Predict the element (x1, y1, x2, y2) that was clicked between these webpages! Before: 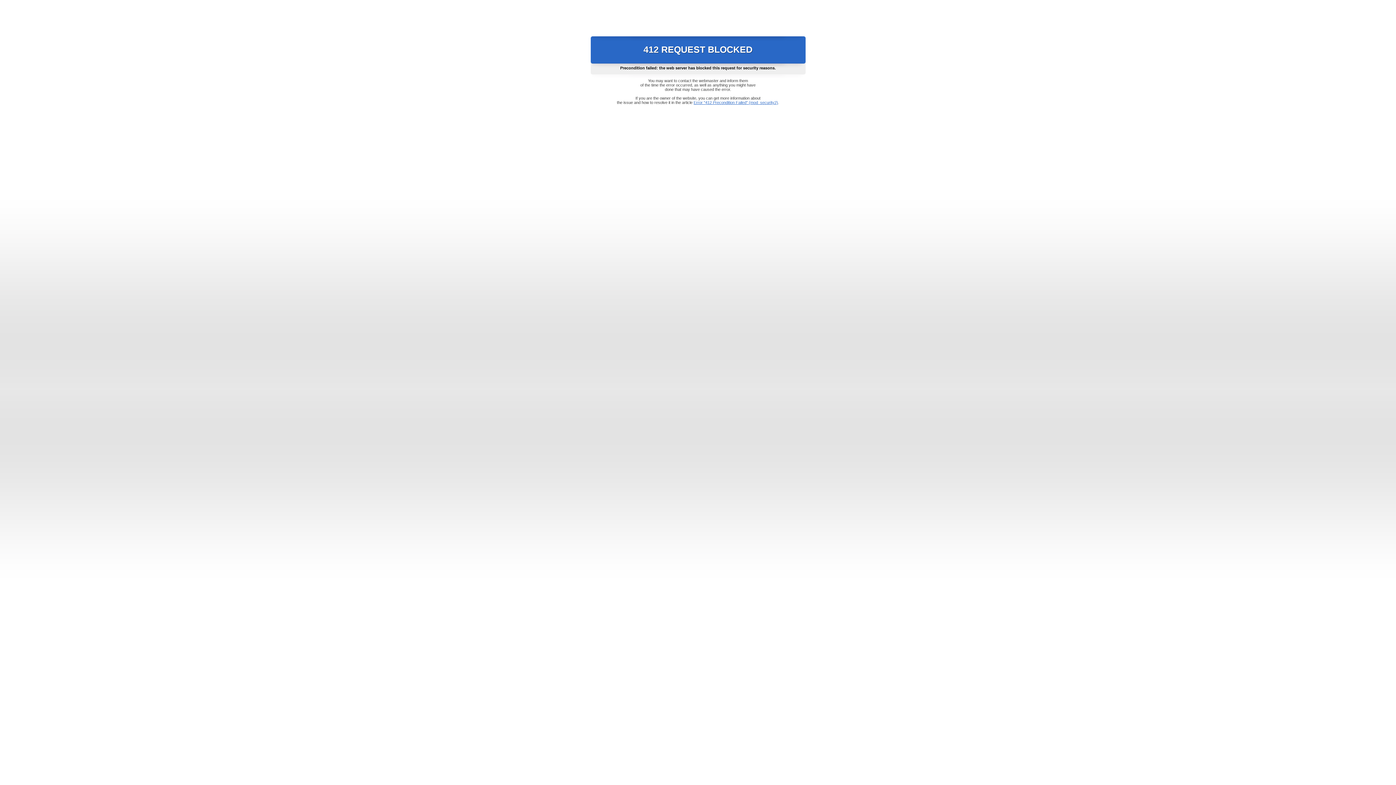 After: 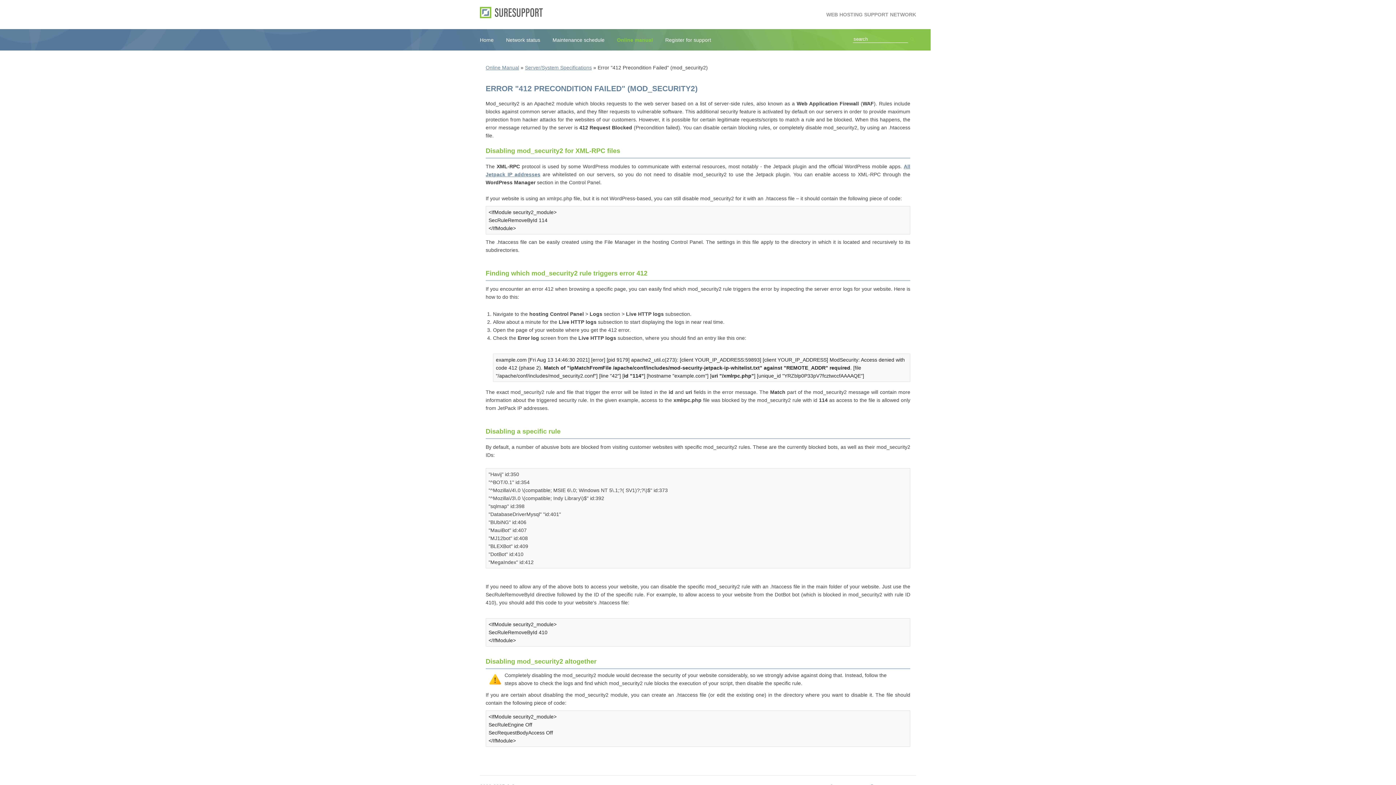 Action: label: Error "412 Precondition Failed" (mod_security2) bbox: (693, 100, 778, 104)